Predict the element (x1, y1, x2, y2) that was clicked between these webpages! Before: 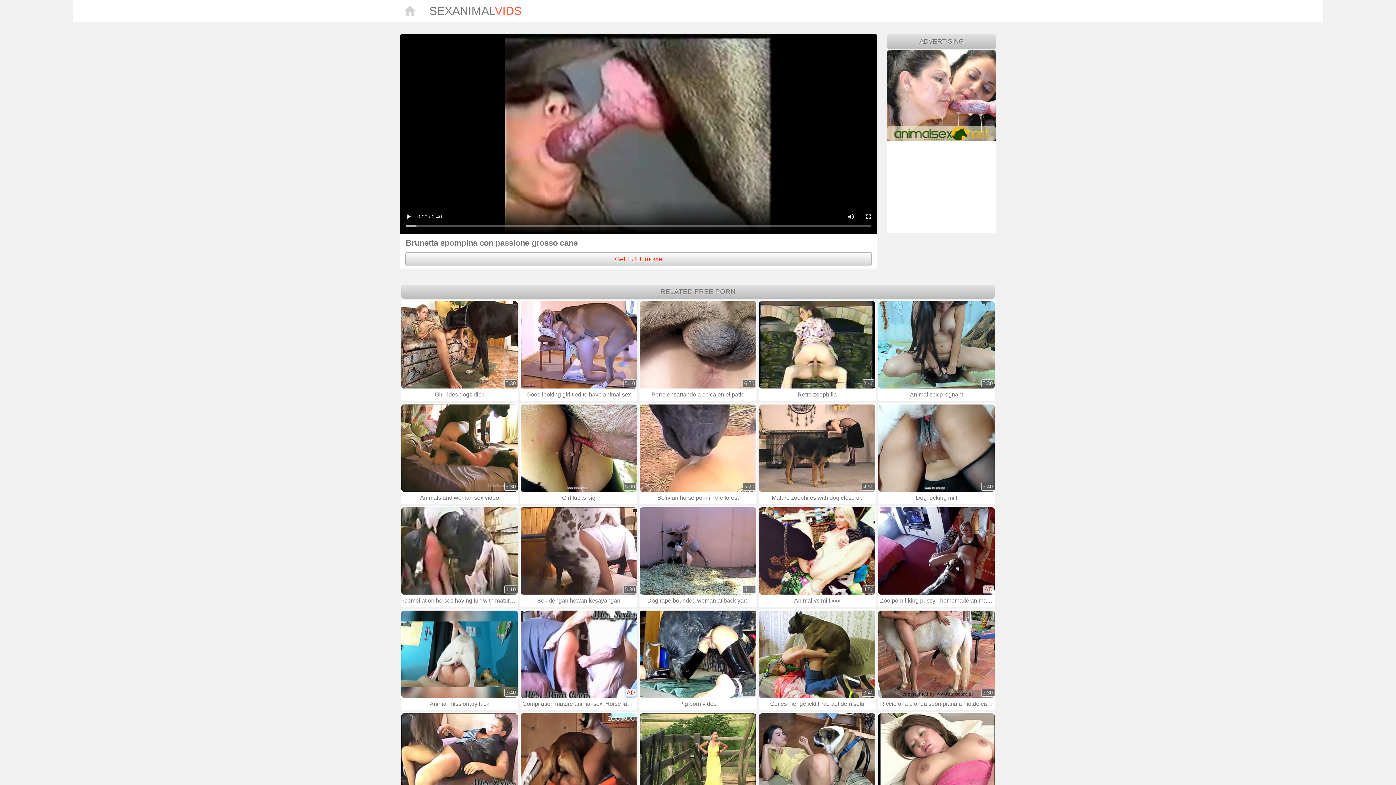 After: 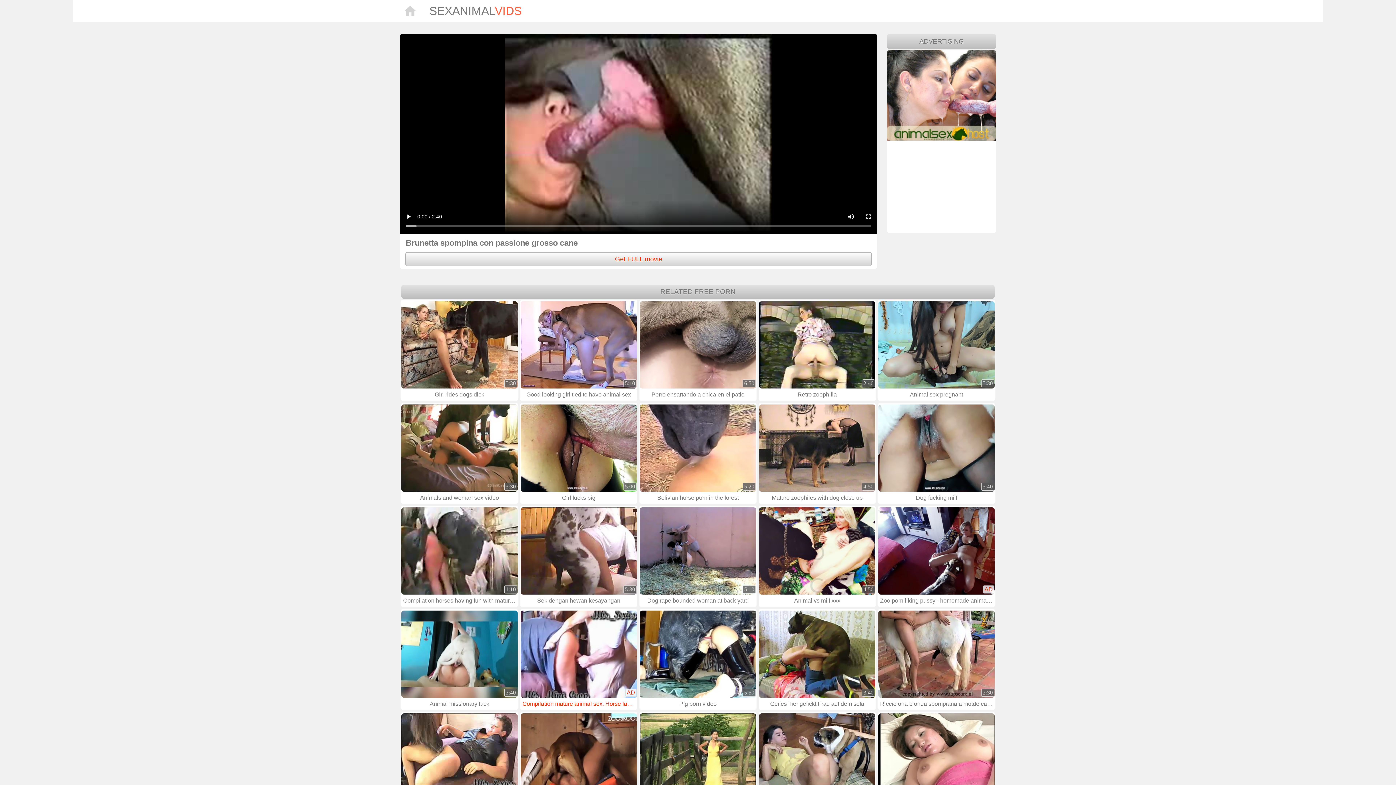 Action: label: AD

Compilation mature animal sex. Horse facial, blowjob, etc bbox: (520, 609, 637, 710)